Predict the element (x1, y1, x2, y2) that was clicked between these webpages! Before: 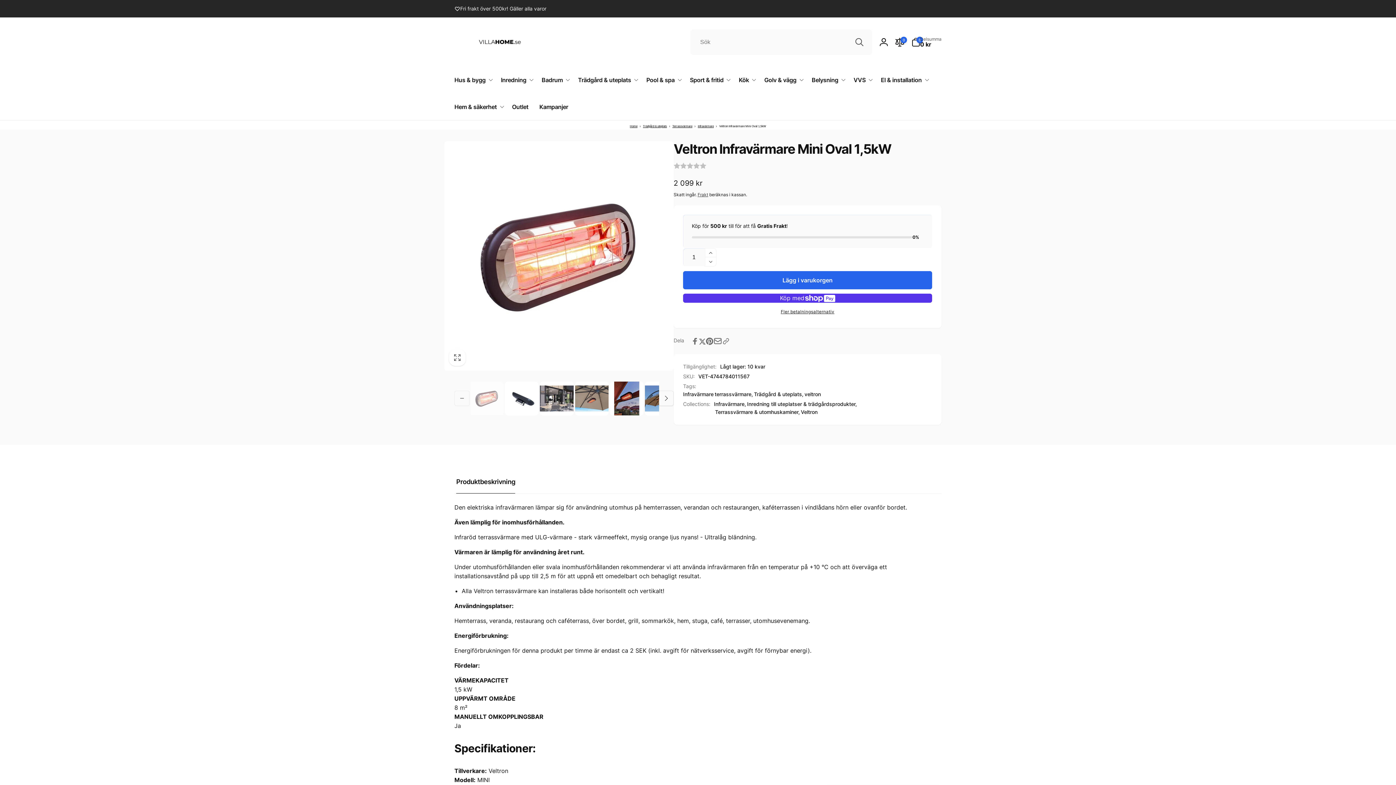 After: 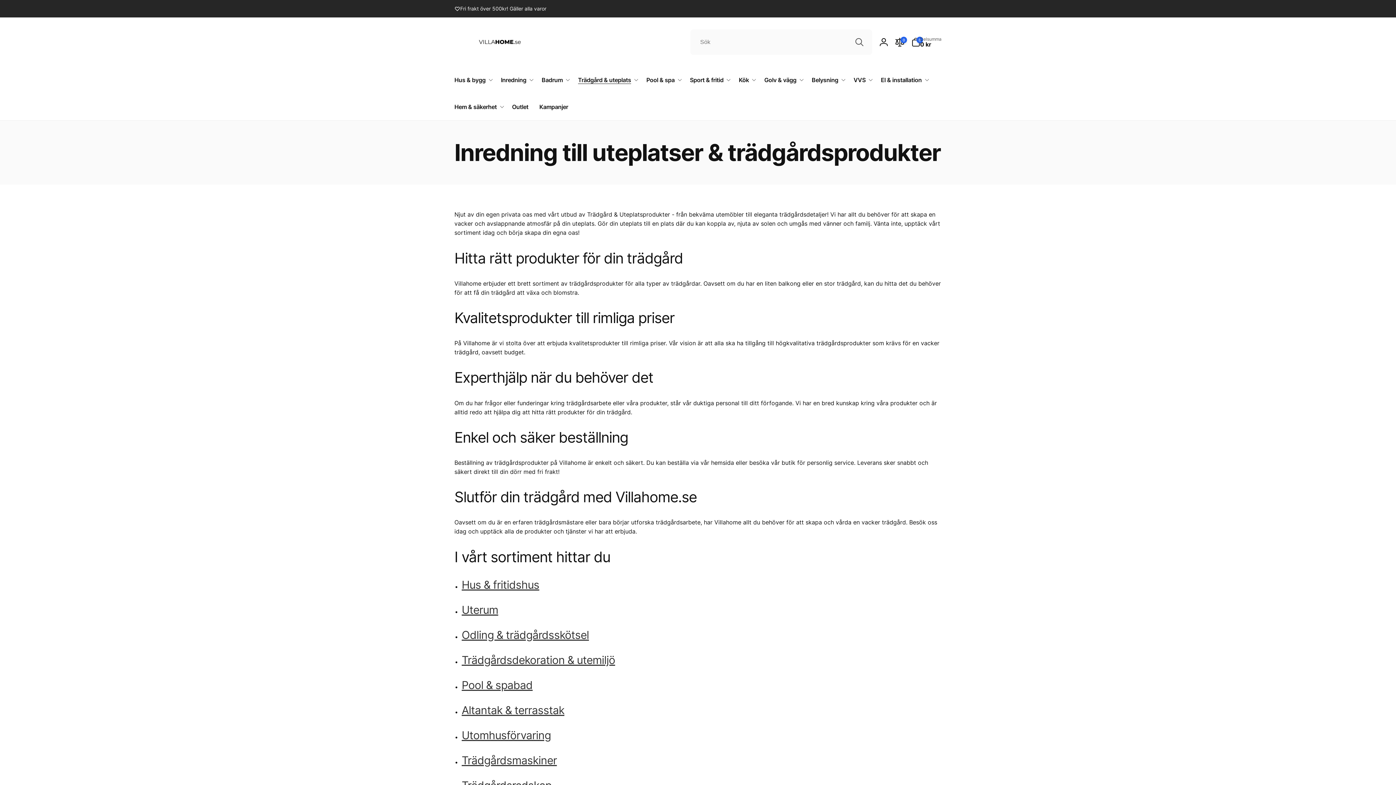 Action: bbox: (643, 124, 667, 128) label: Trädgård & uteplats